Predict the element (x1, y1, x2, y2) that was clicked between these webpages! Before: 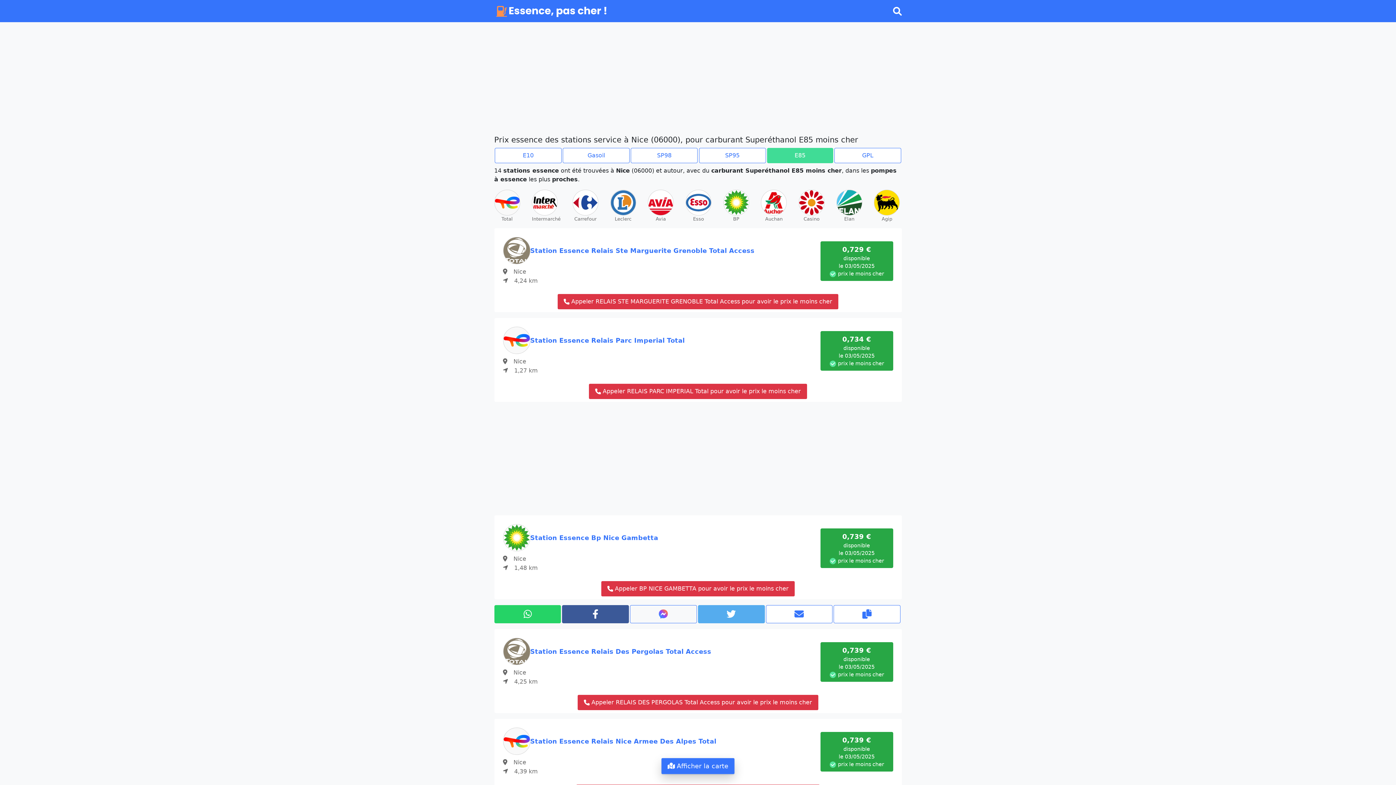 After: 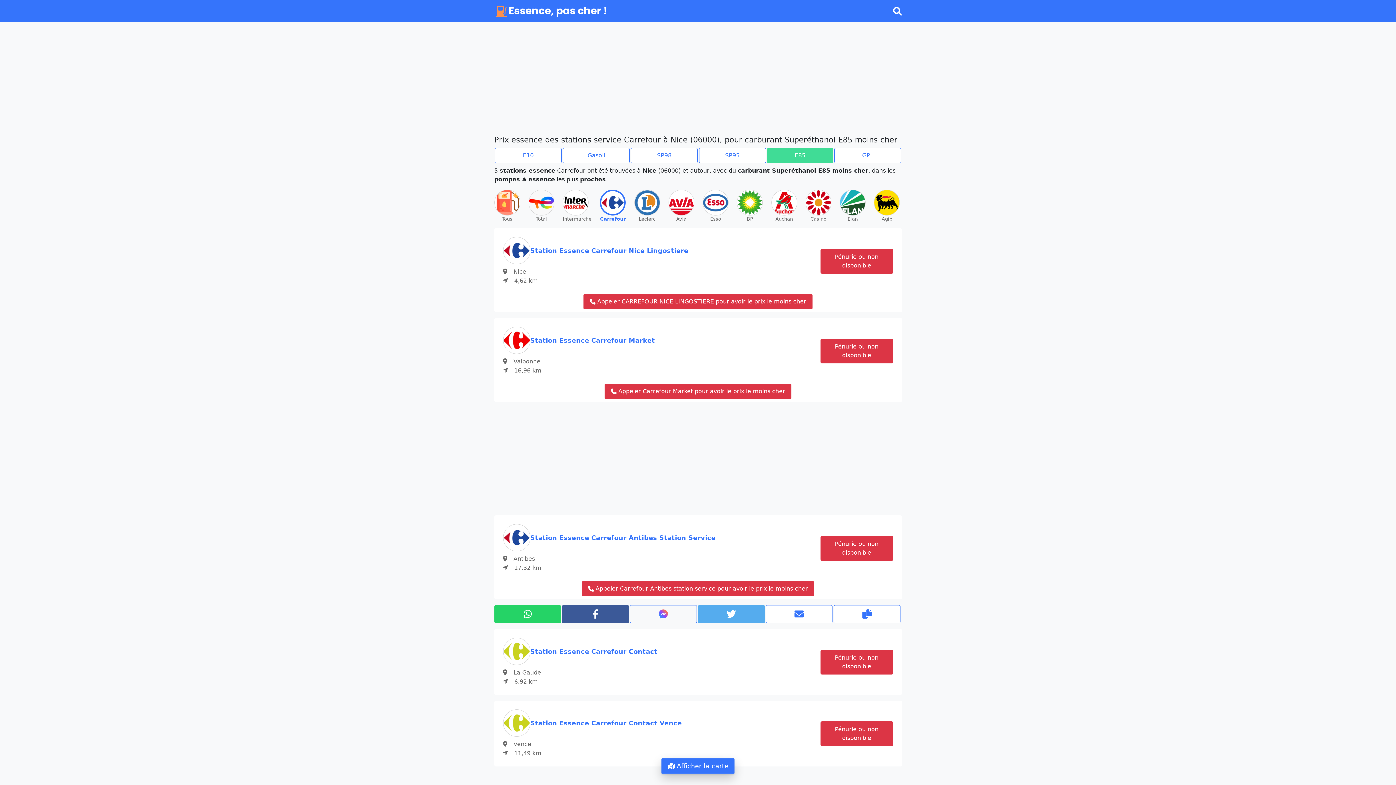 Action: bbox: (572, 189, 598, 222) label: Carrefour